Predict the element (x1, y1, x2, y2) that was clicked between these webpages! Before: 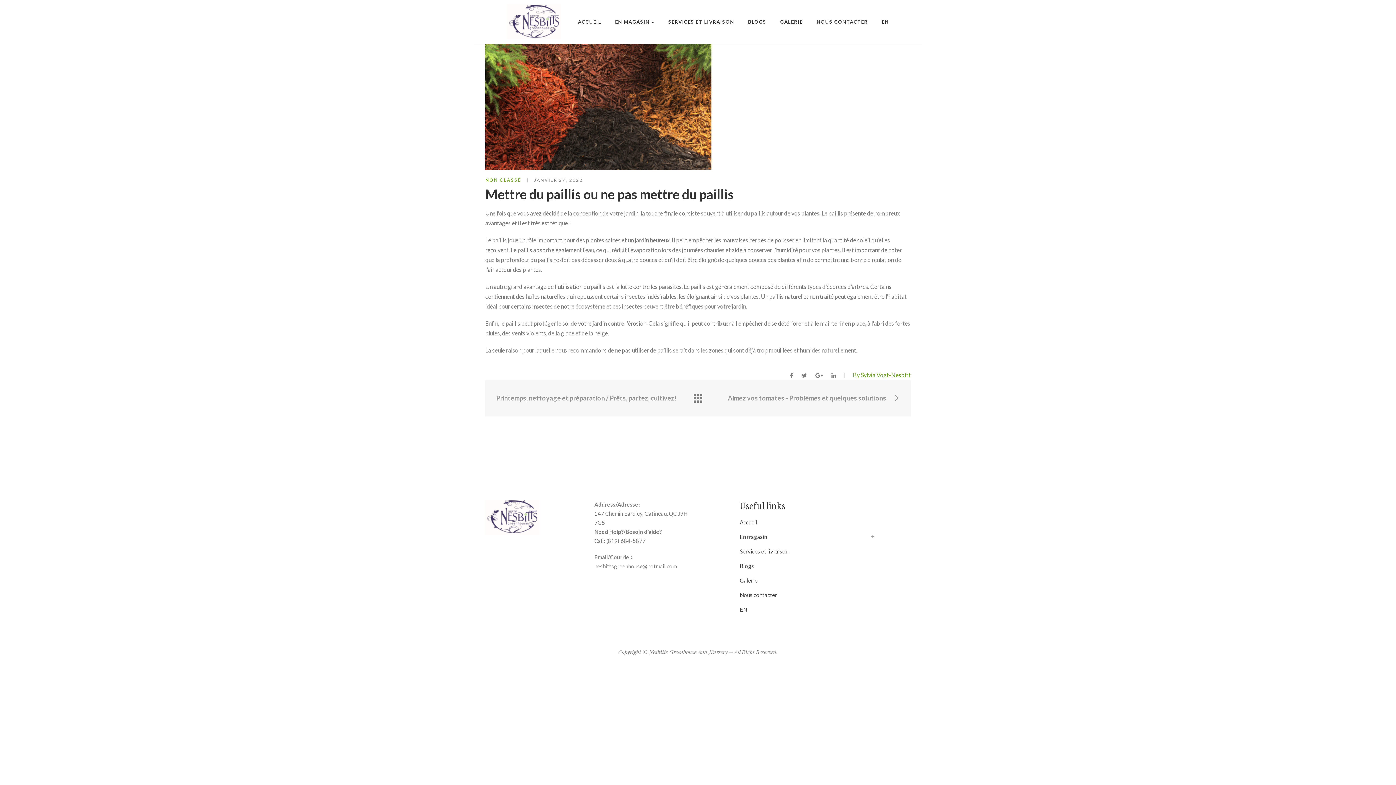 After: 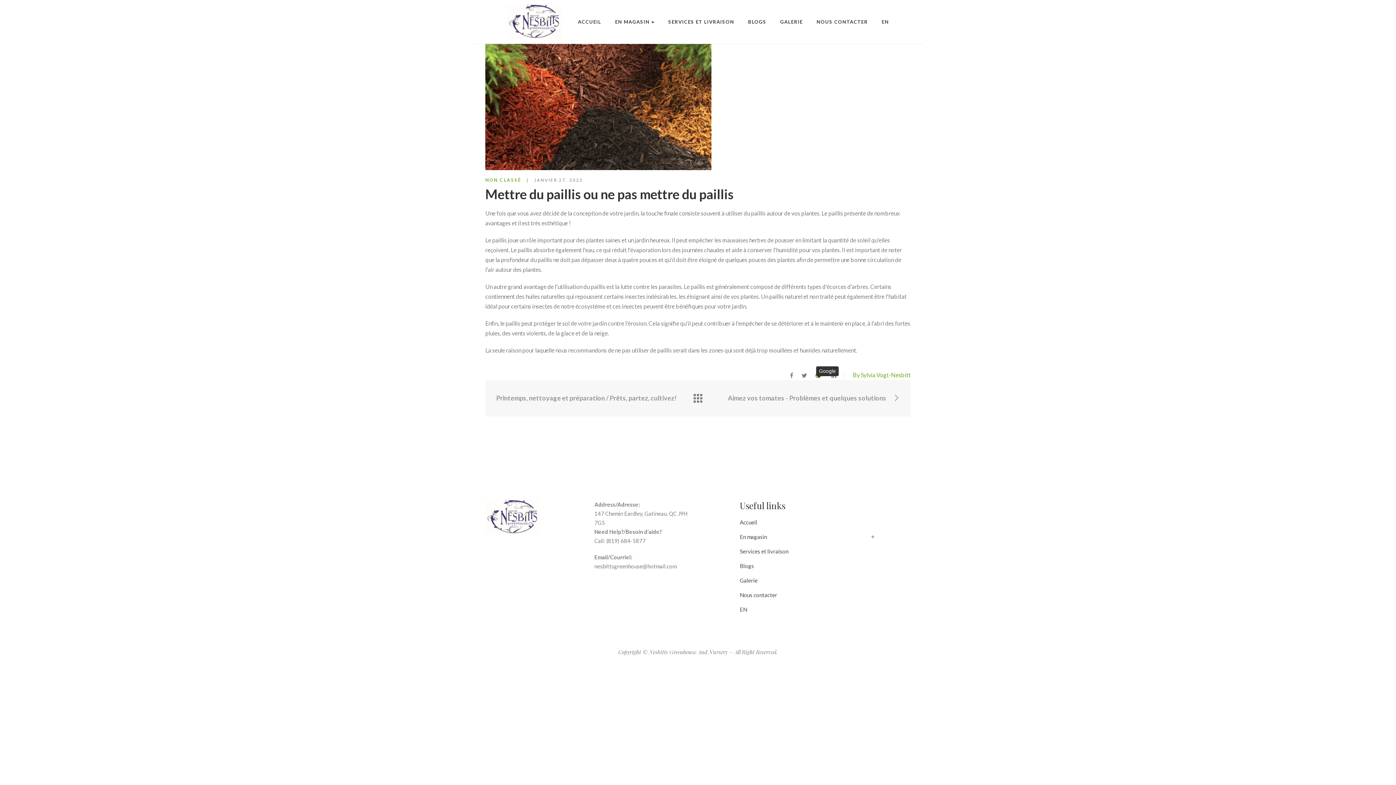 Action: bbox: (815, 370, 823, 380)